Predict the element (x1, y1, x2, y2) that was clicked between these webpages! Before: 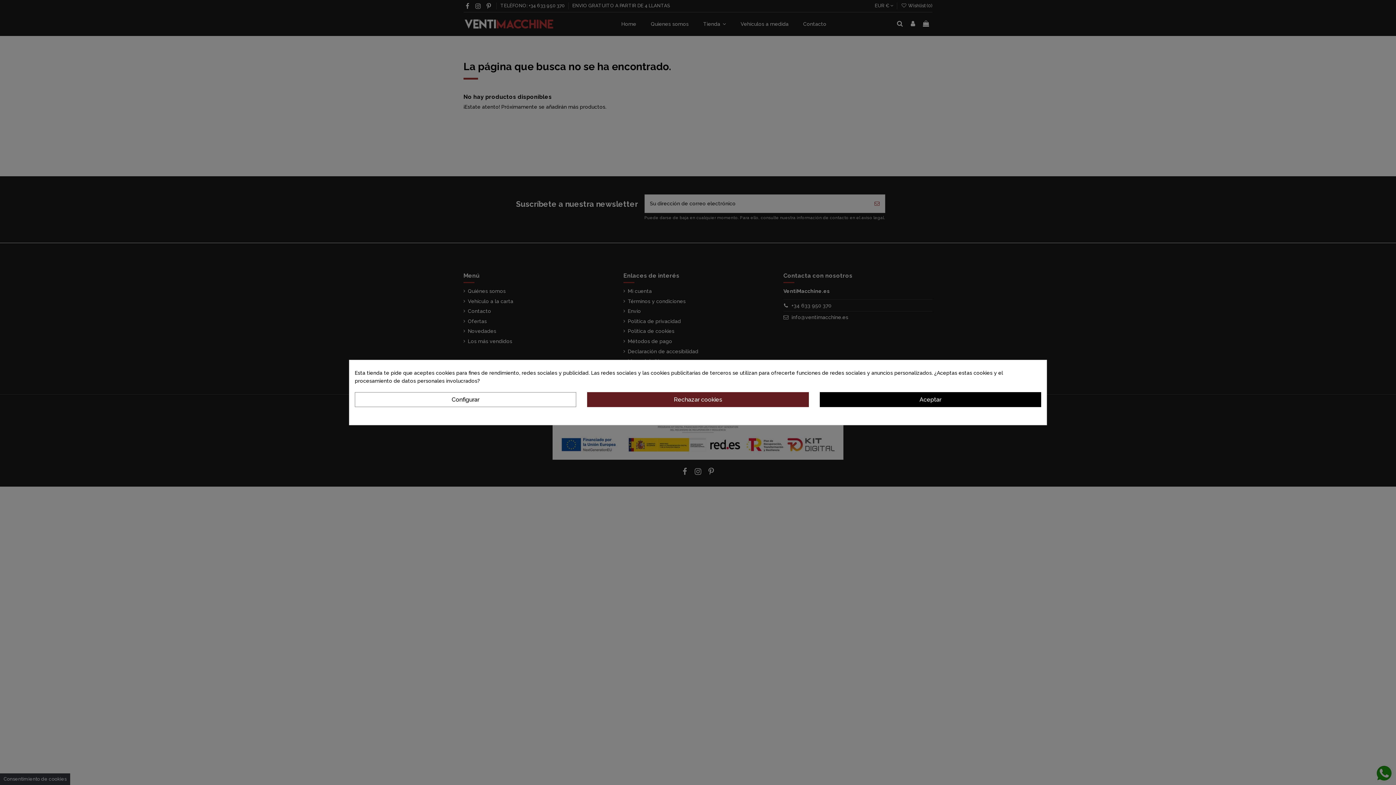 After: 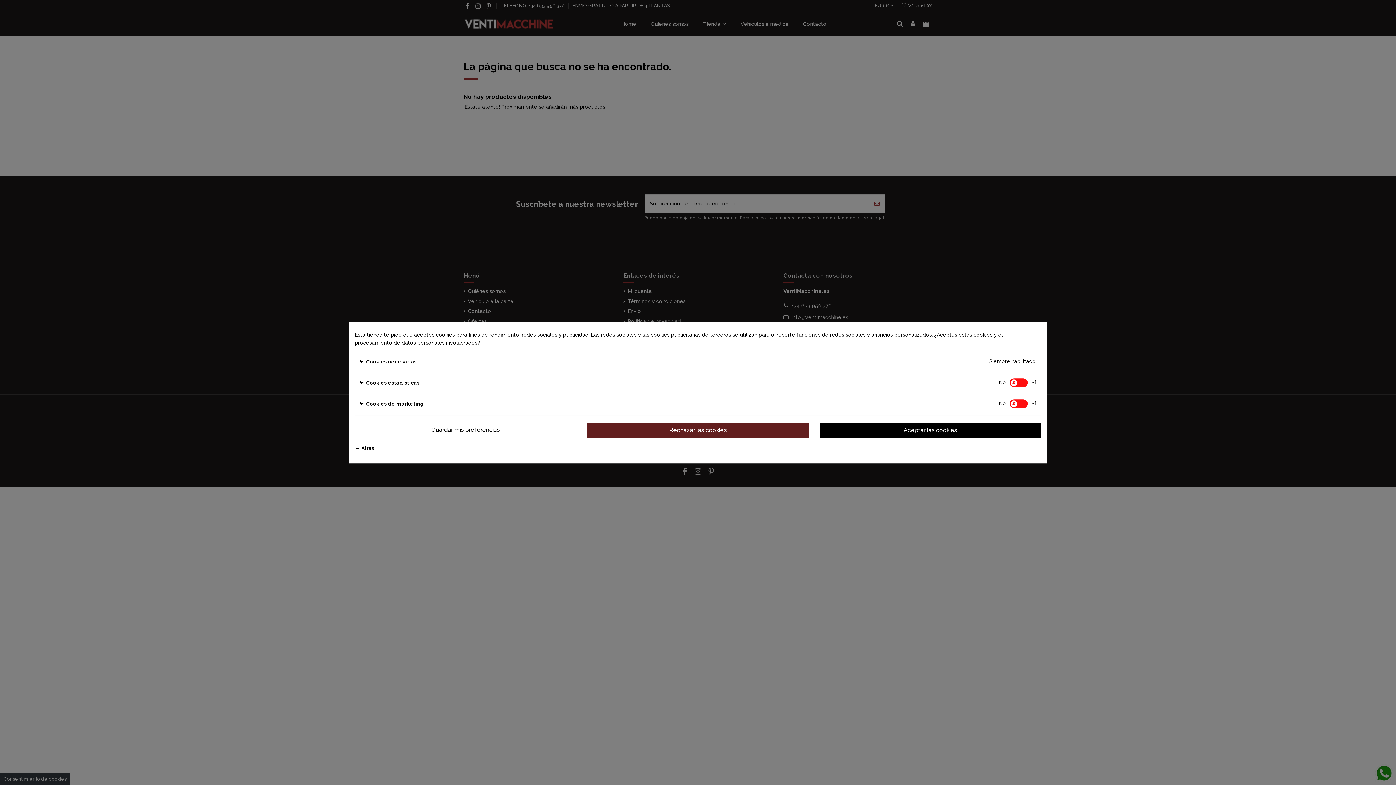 Action: bbox: (354, 392, 576, 407) label: Configurar